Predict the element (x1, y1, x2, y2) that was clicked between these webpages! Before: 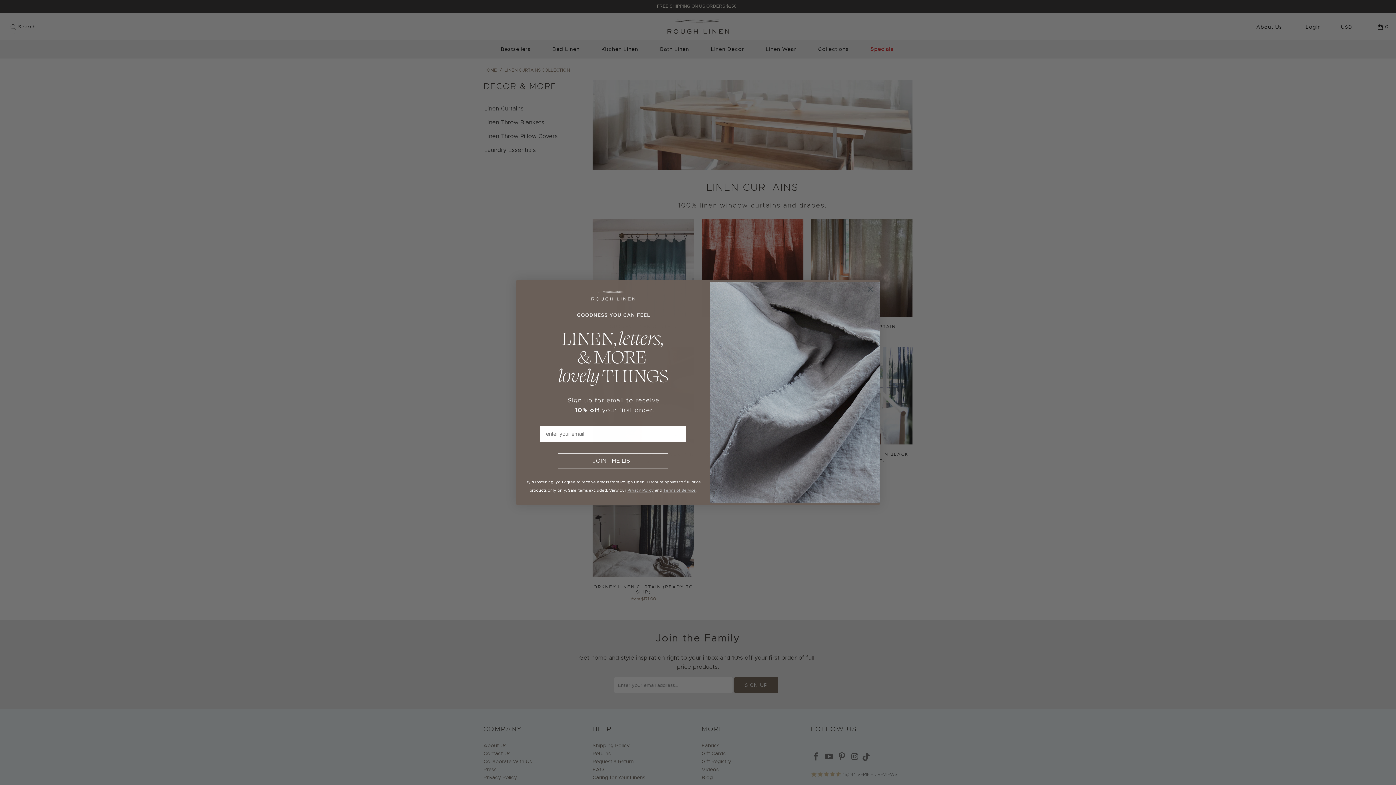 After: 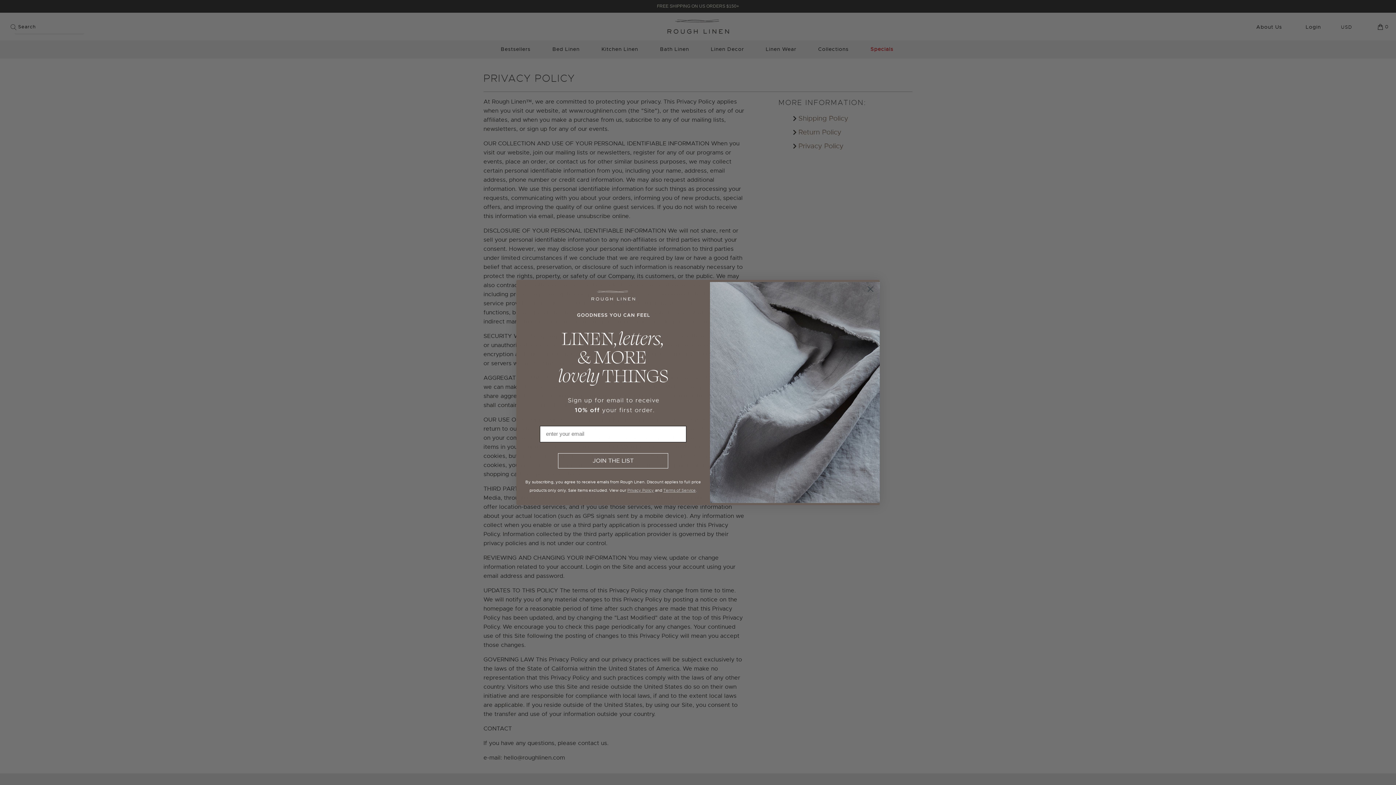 Action: bbox: (627, 488, 654, 493) label: Privacy Policy